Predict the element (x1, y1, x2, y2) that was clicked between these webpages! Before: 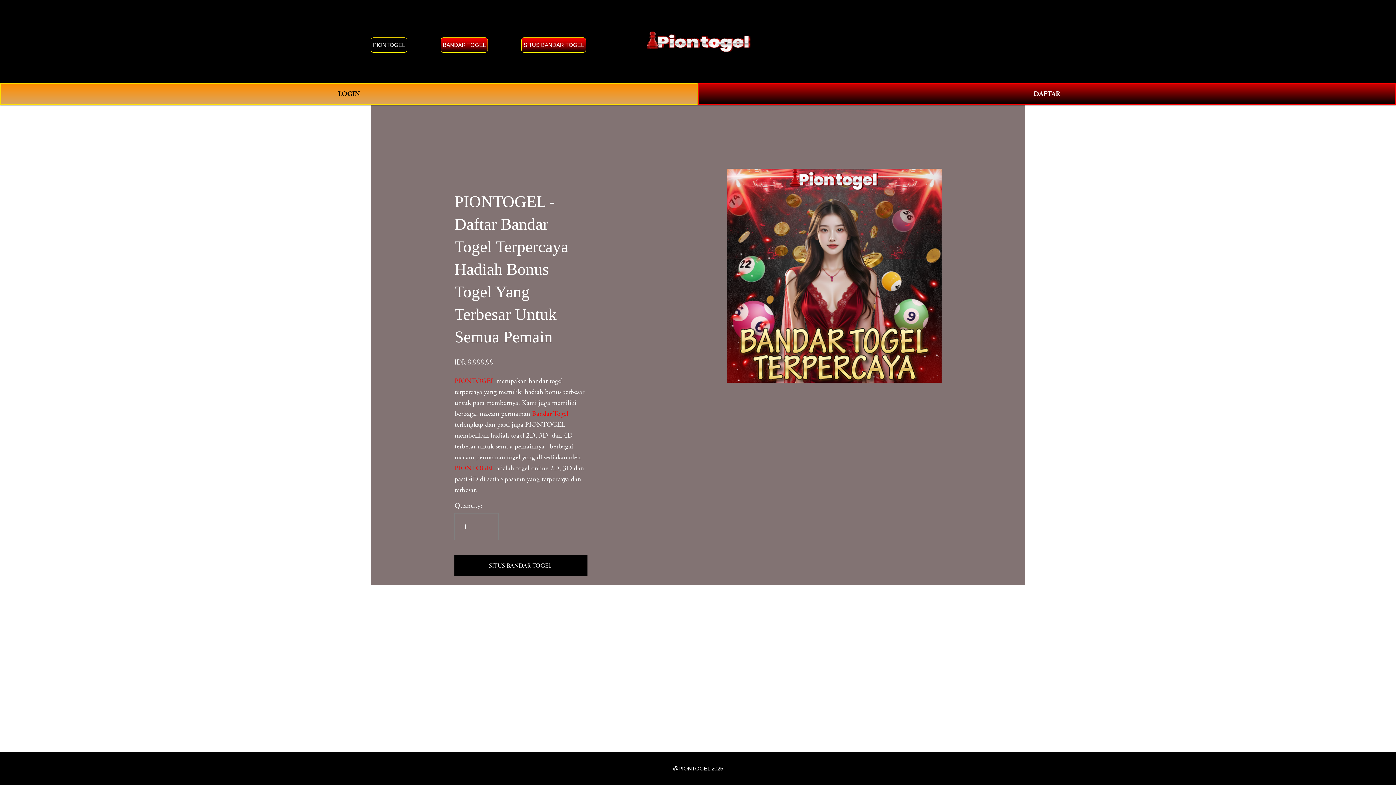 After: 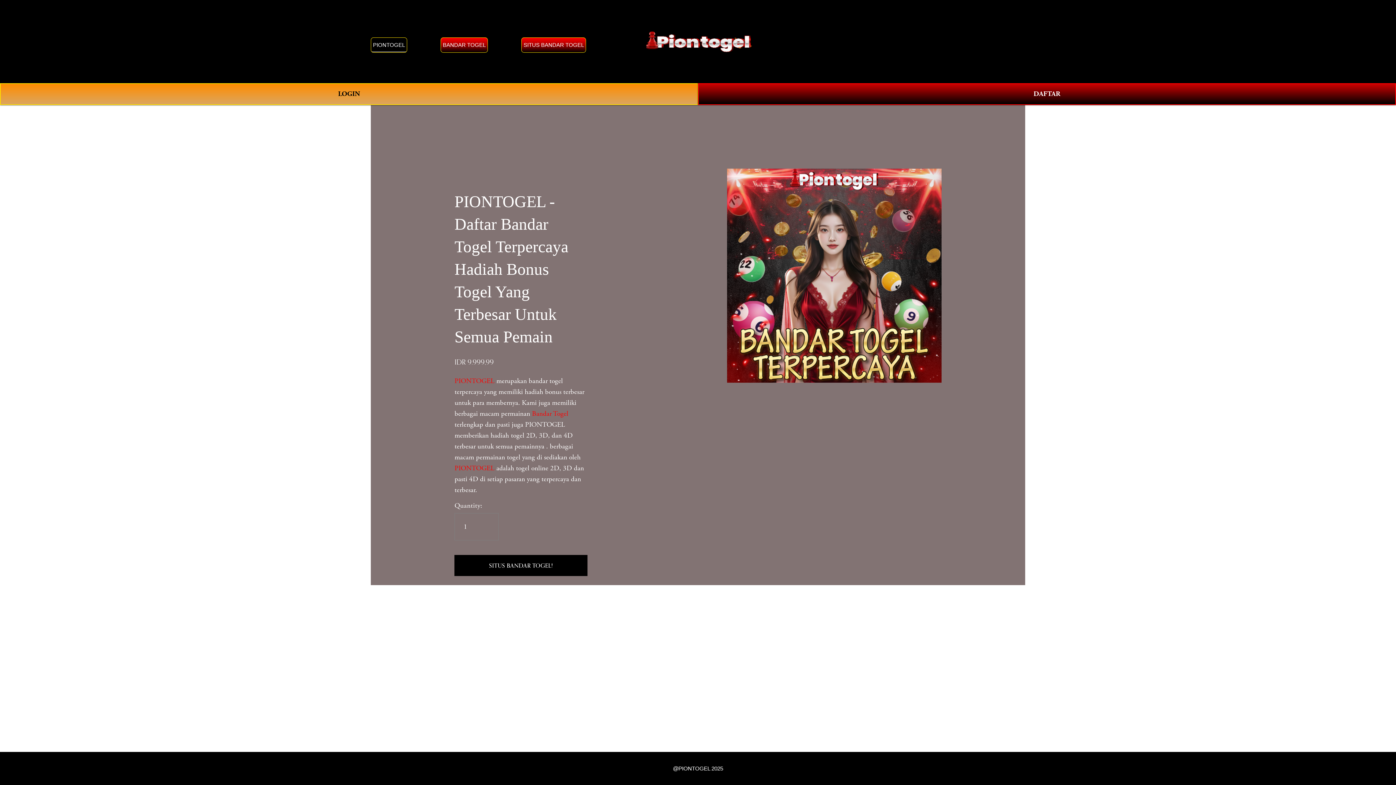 Action: label: SITUS BANDAR TOGEL bbox: (521, 37, 586, 52)